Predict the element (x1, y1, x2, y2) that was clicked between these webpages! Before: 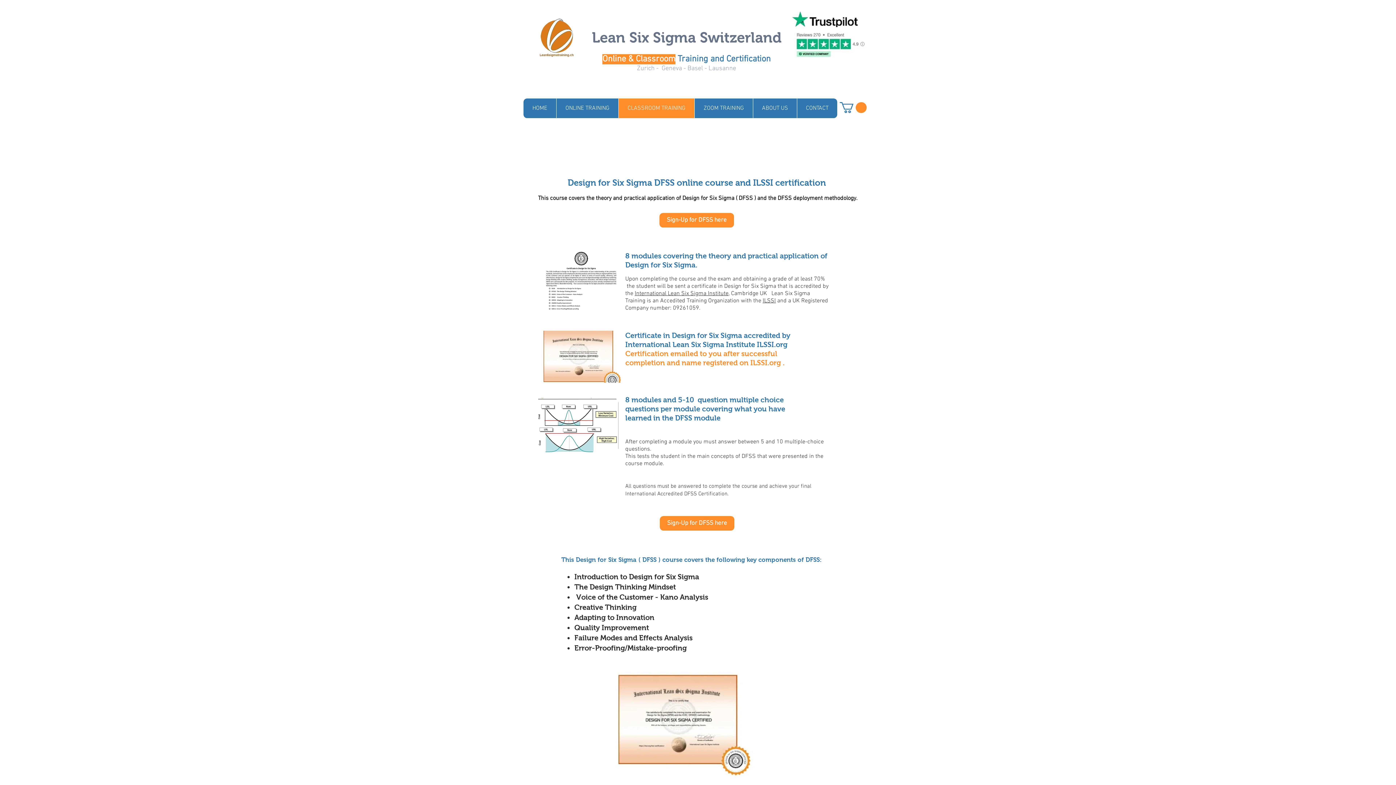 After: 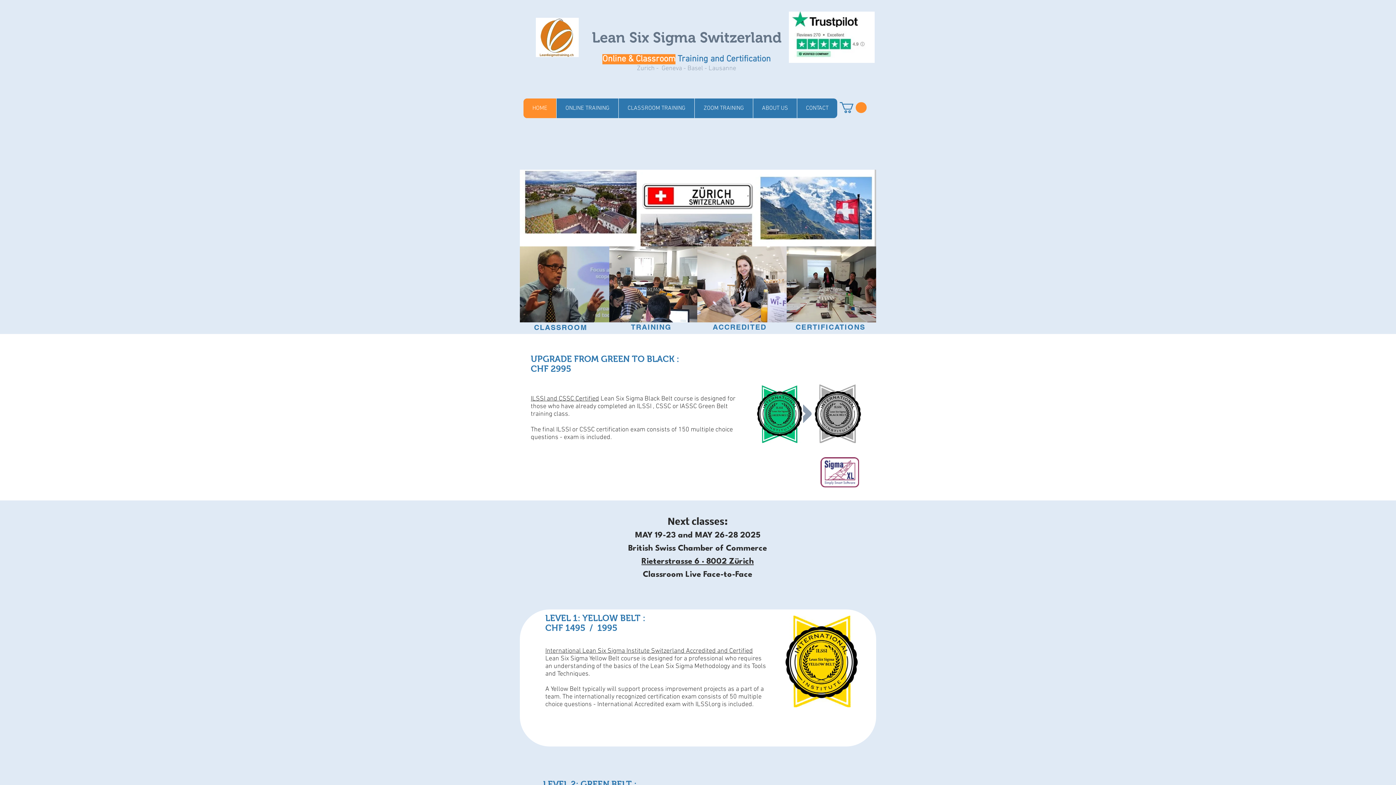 Action: bbox: (536, 17, 578, 57)